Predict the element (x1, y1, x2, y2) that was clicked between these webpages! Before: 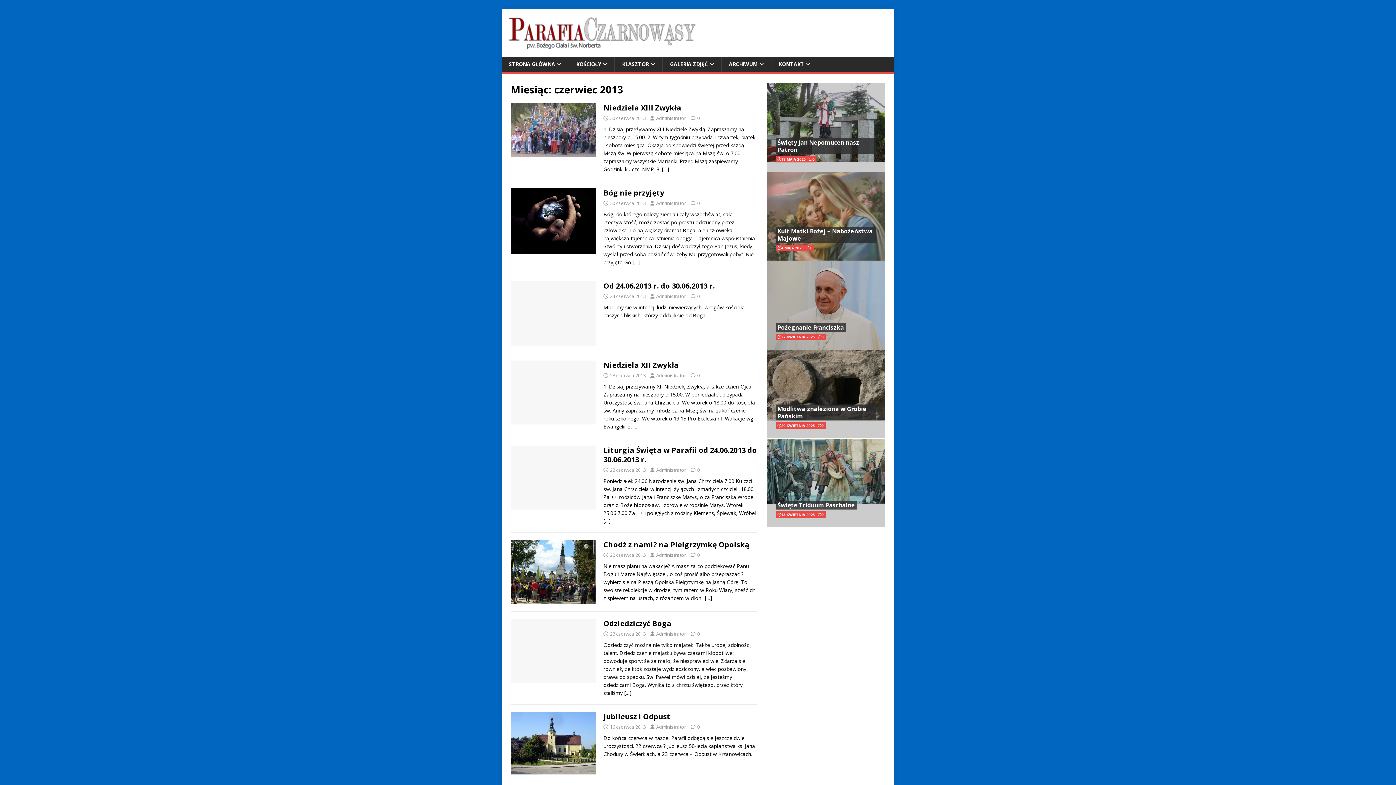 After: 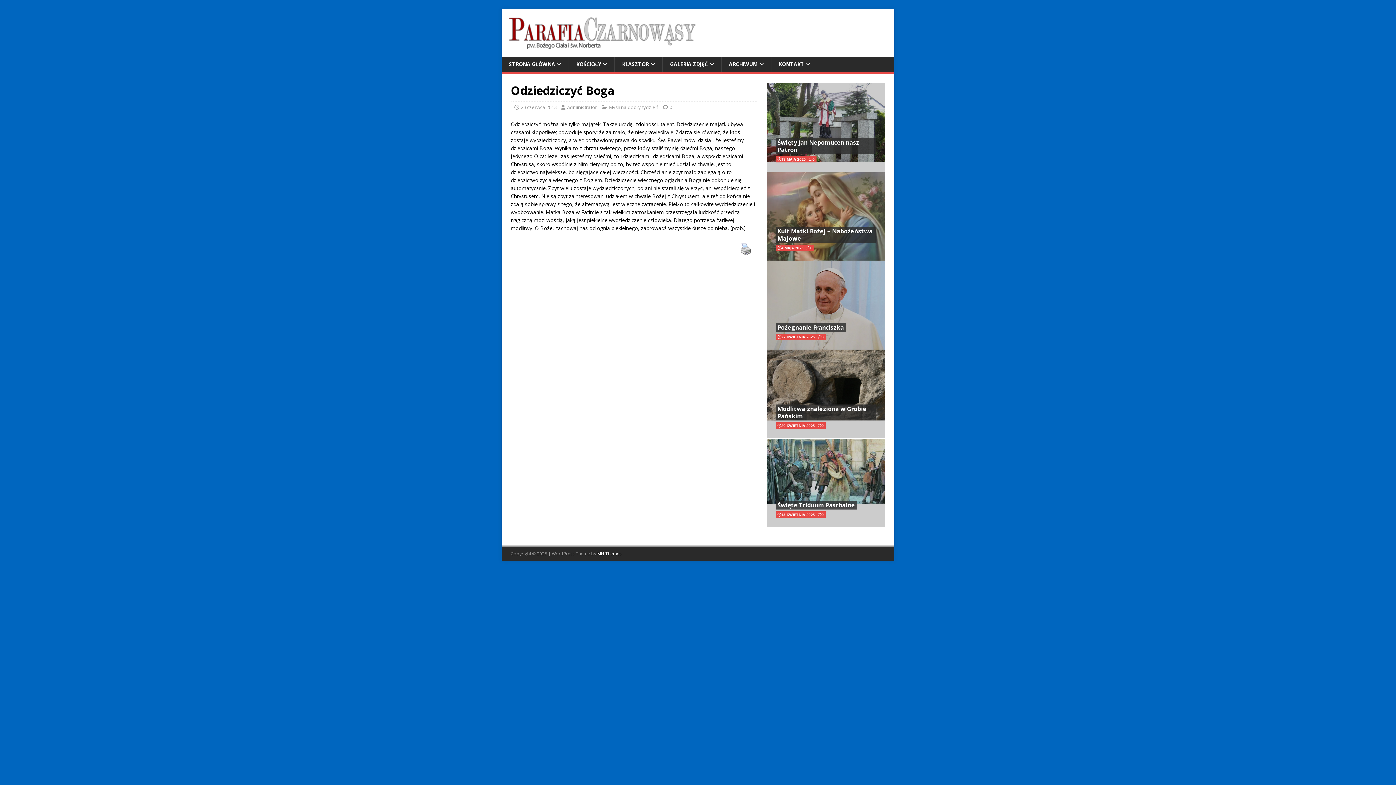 Action: label: 0 bbox: (697, 630, 700, 637)